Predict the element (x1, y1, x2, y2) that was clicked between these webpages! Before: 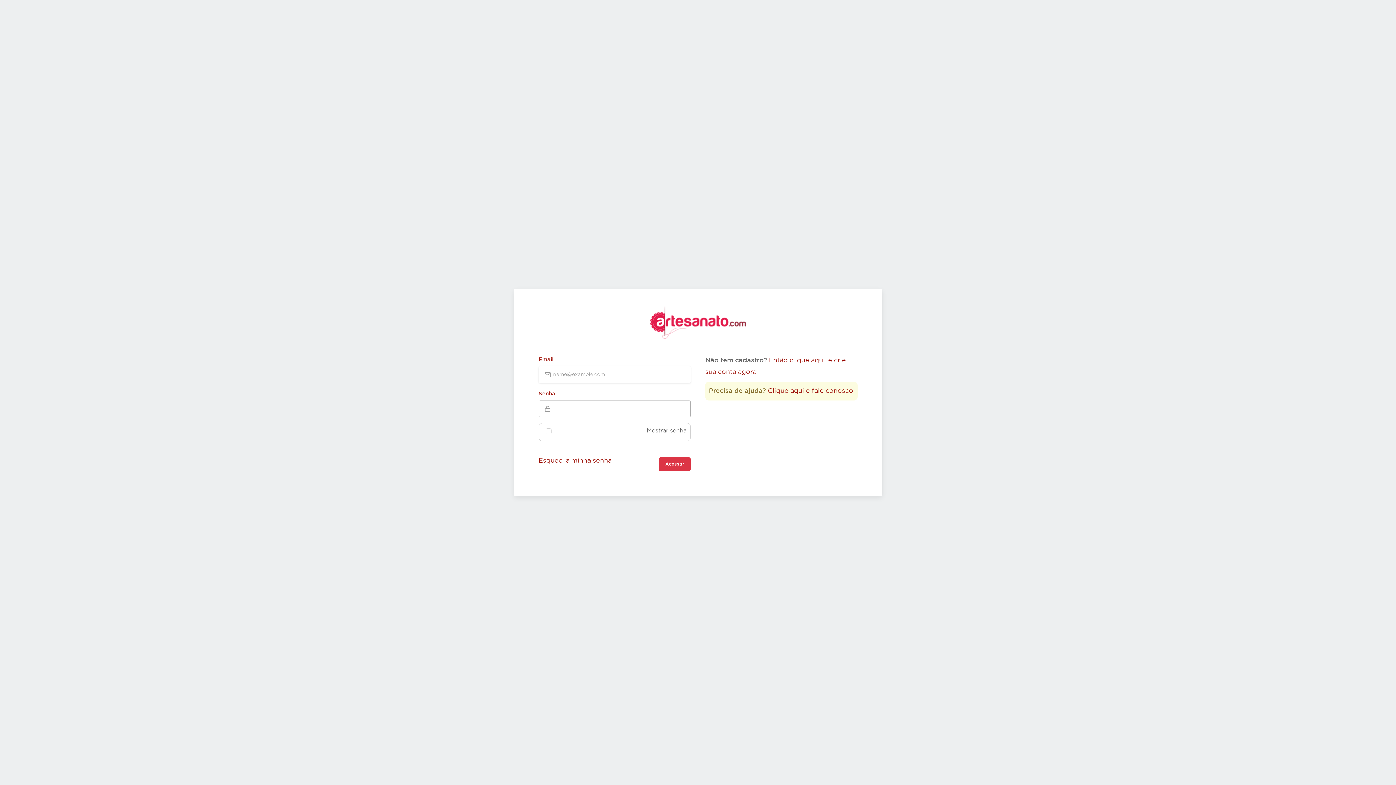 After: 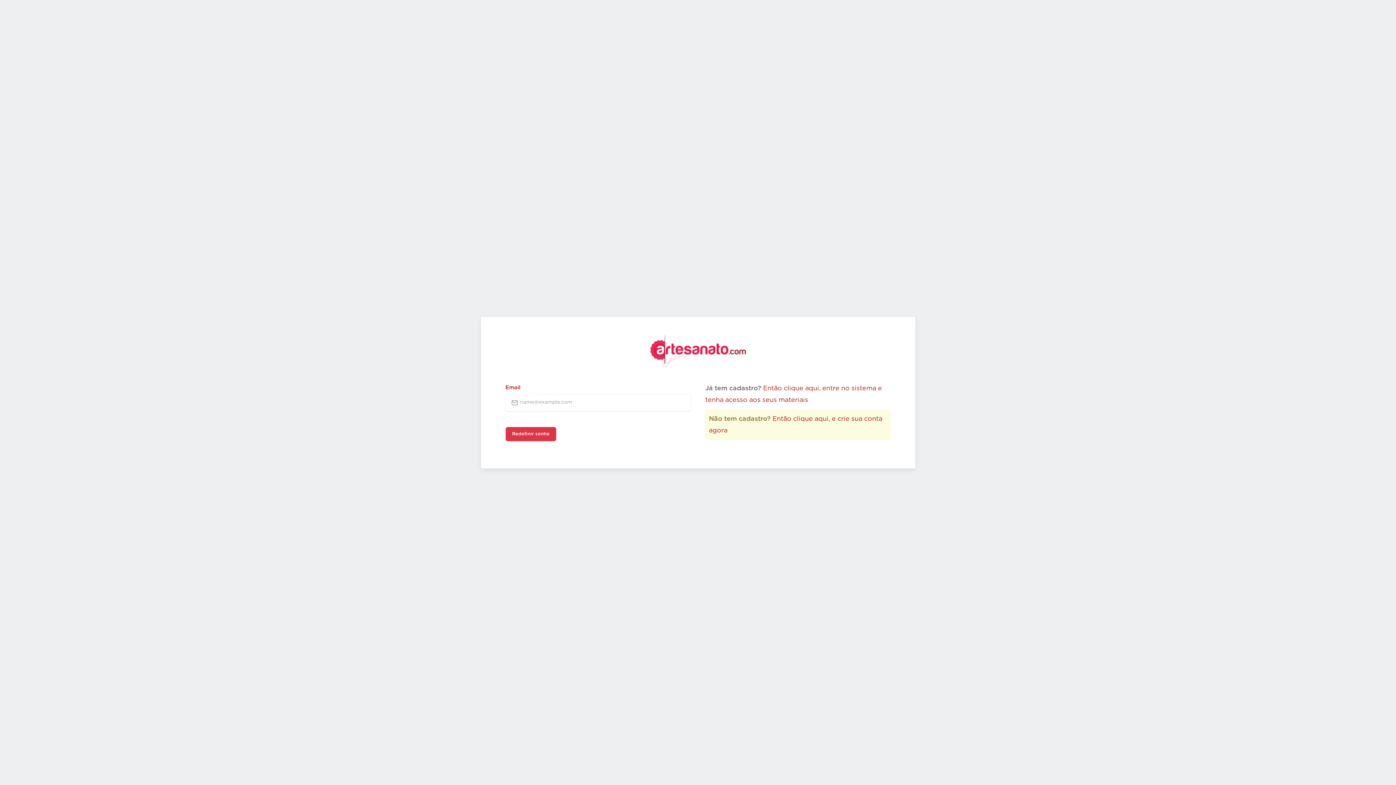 Action: label: Esqueci a minha senha bbox: (538, 457, 611, 464)